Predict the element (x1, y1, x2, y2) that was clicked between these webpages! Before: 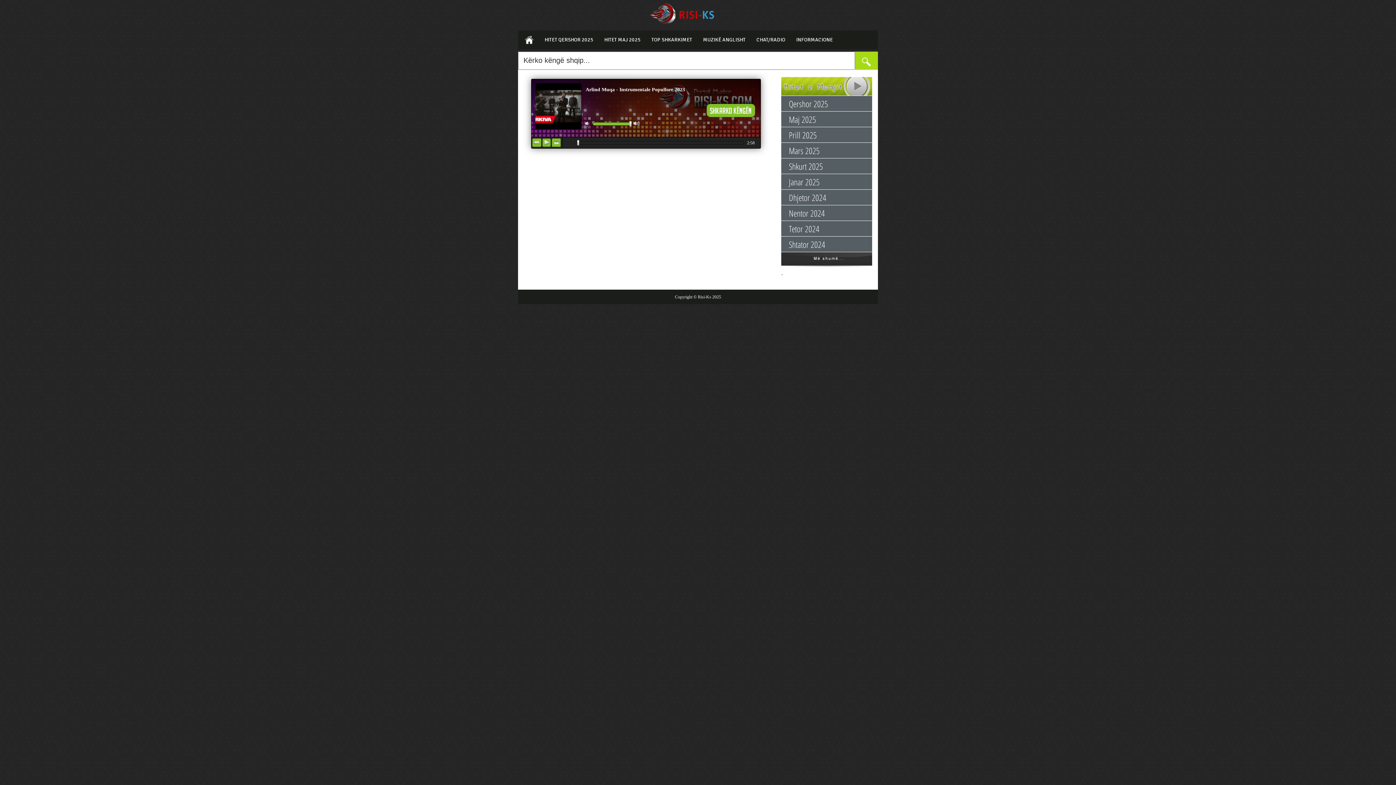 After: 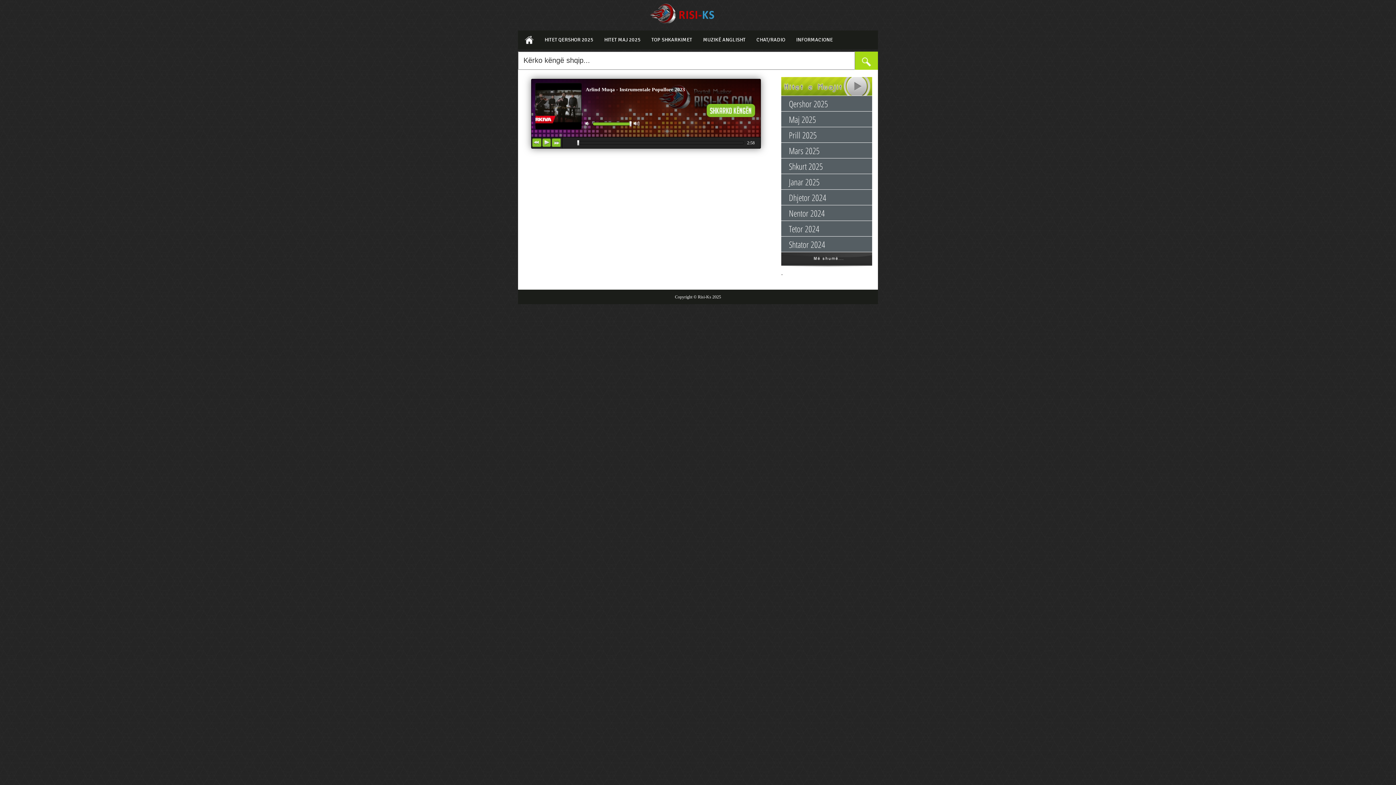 Action: bbox: (627, 121, 632, 126)